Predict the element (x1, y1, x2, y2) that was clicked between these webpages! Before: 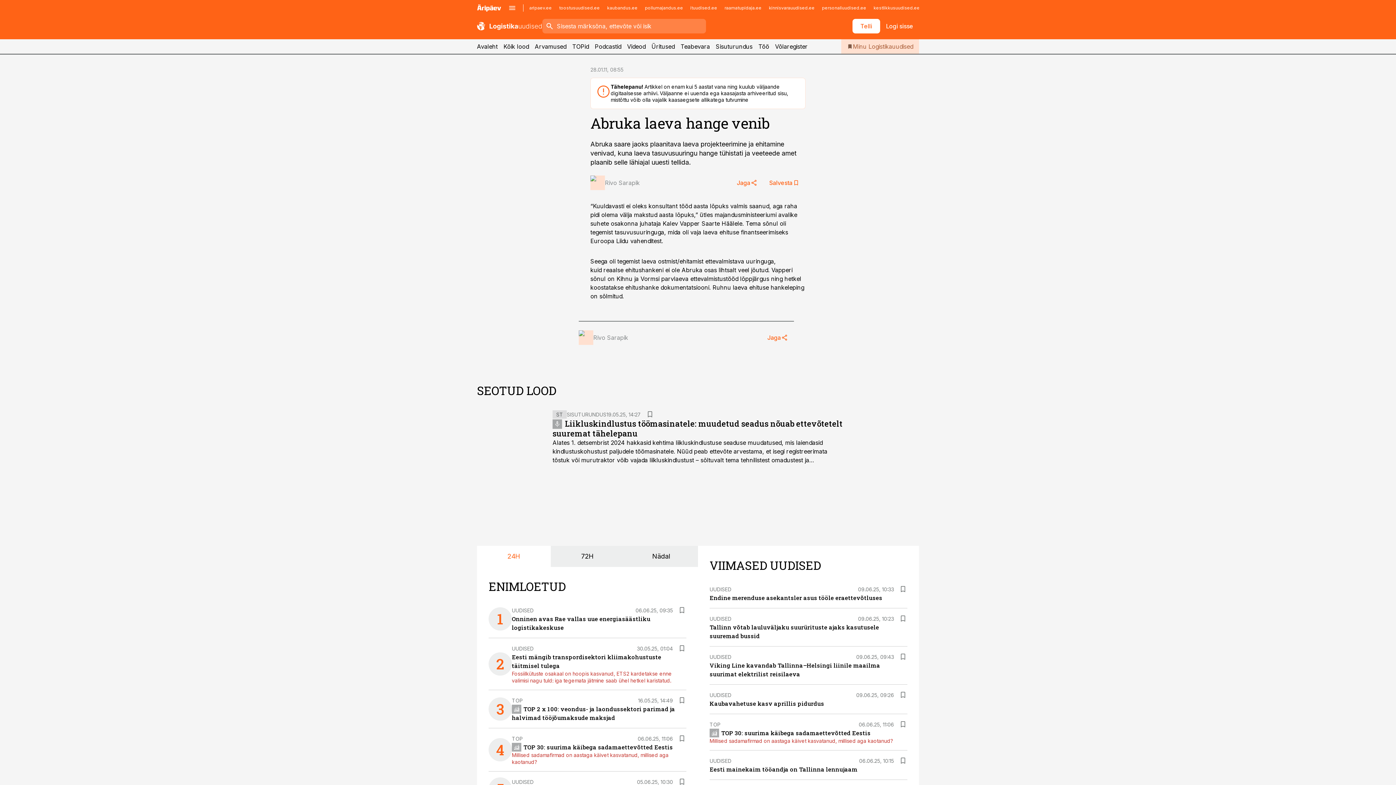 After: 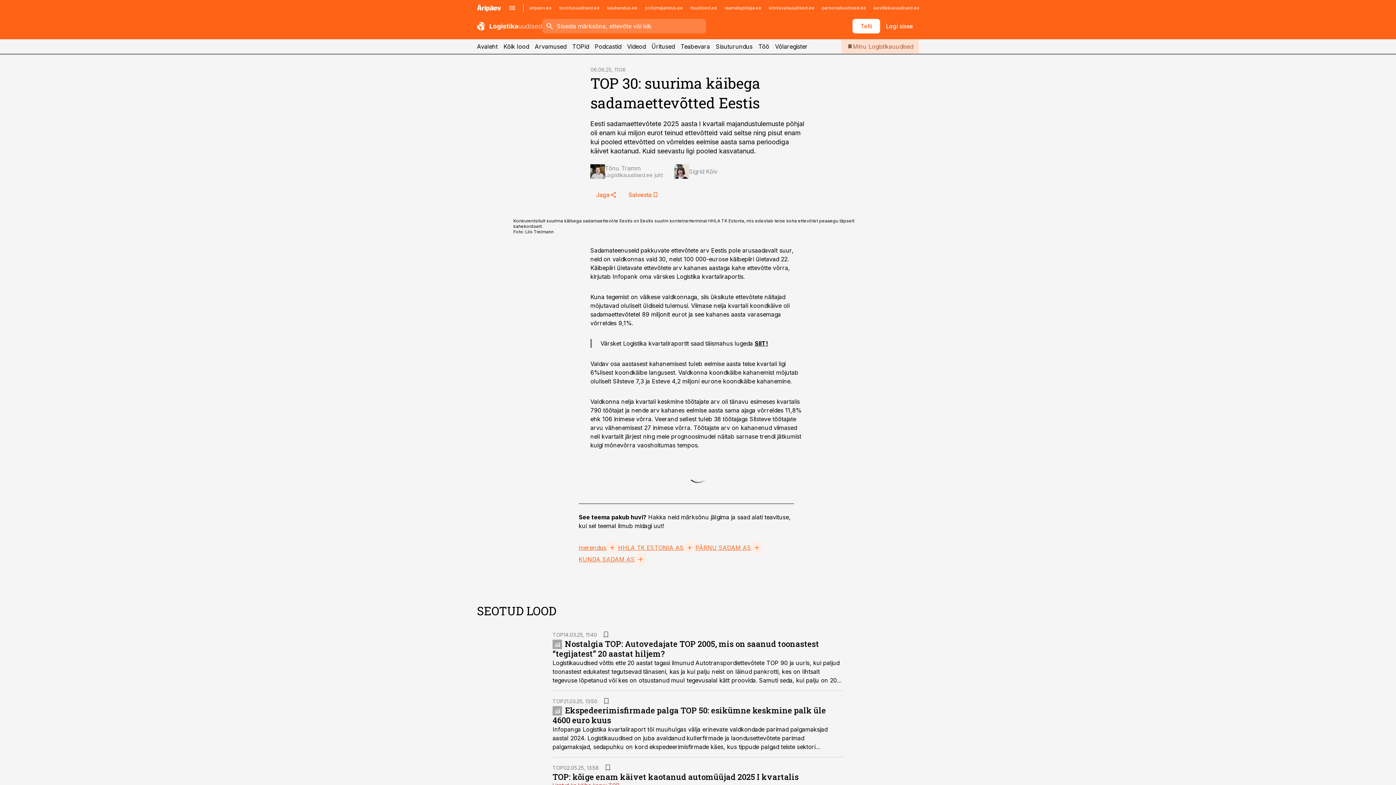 Action: label: TOP 30: suurima käibega sadamaettevõtted Eestis bbox: (709, 729, 870, 737)